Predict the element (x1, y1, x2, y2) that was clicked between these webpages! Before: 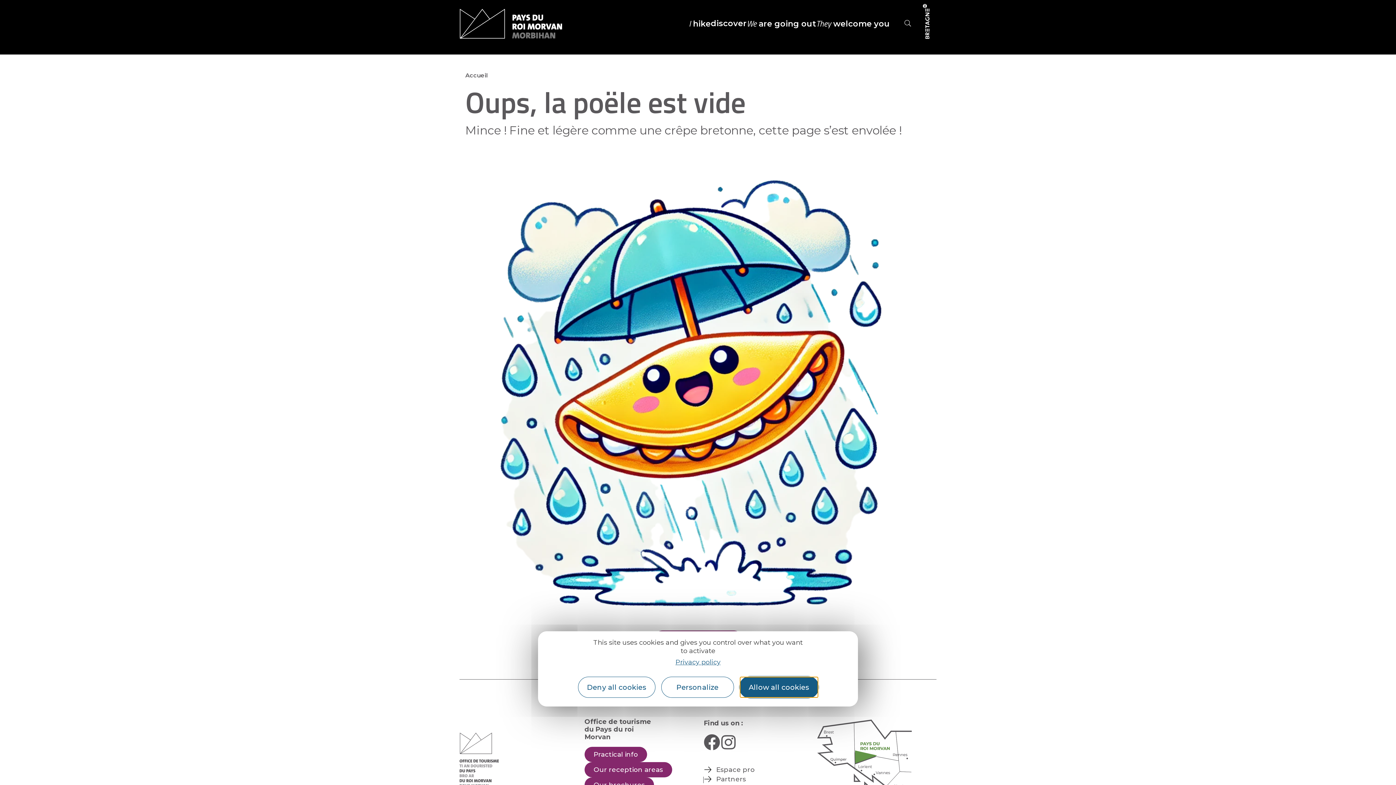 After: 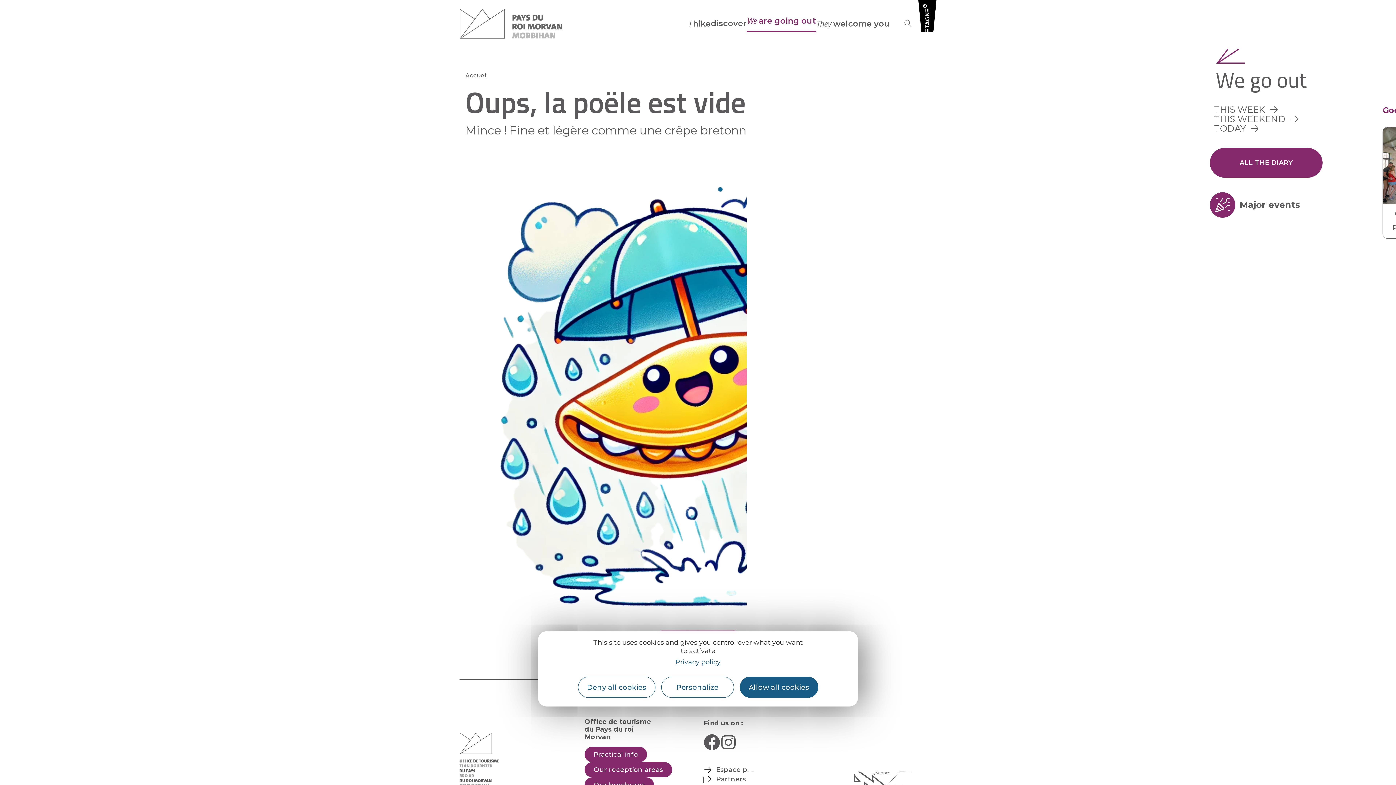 Action: label: We are going out bbox: (746, 18, 816, 29)